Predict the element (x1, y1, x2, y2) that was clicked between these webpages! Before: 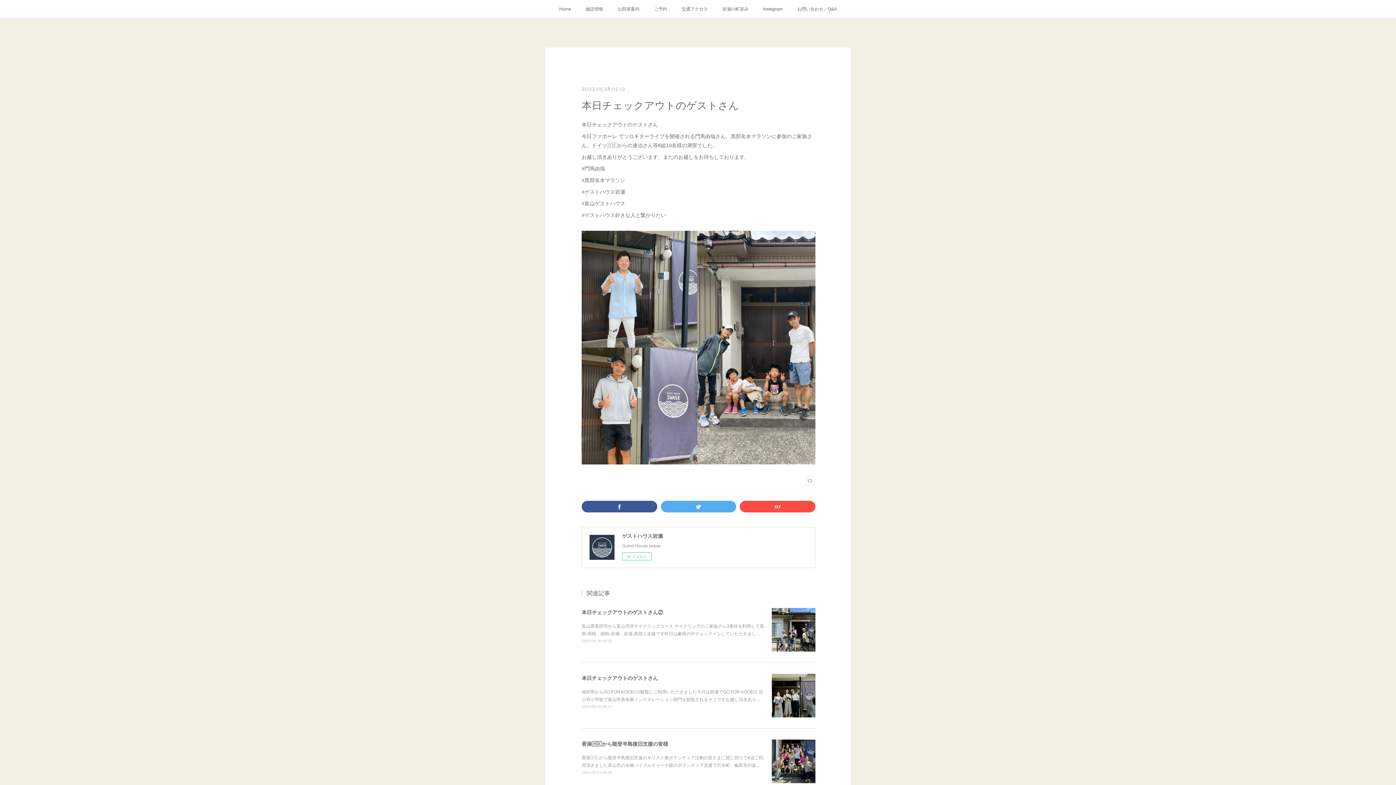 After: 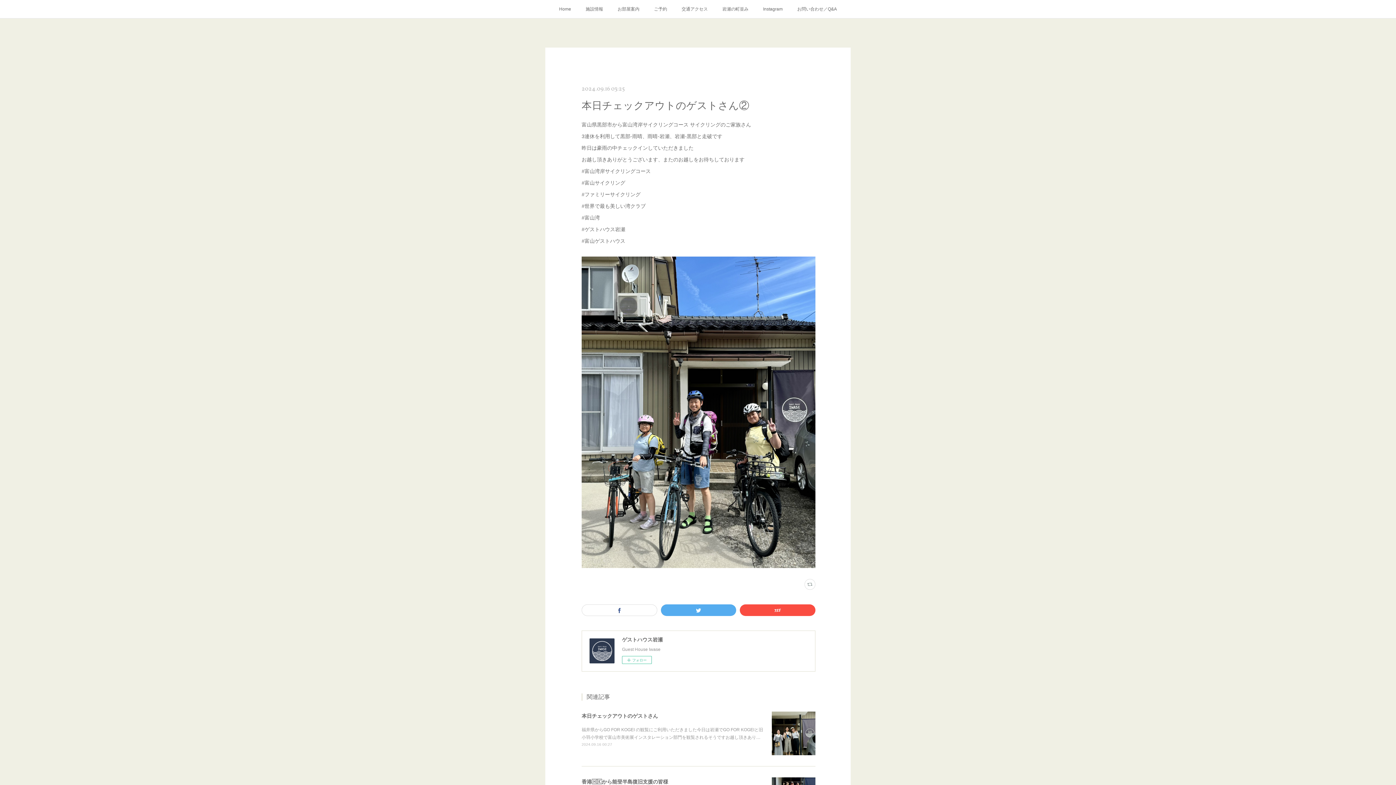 Action: label: 本日チェックアウトのゲストさん② bbox: (581, 609, 663, 615)